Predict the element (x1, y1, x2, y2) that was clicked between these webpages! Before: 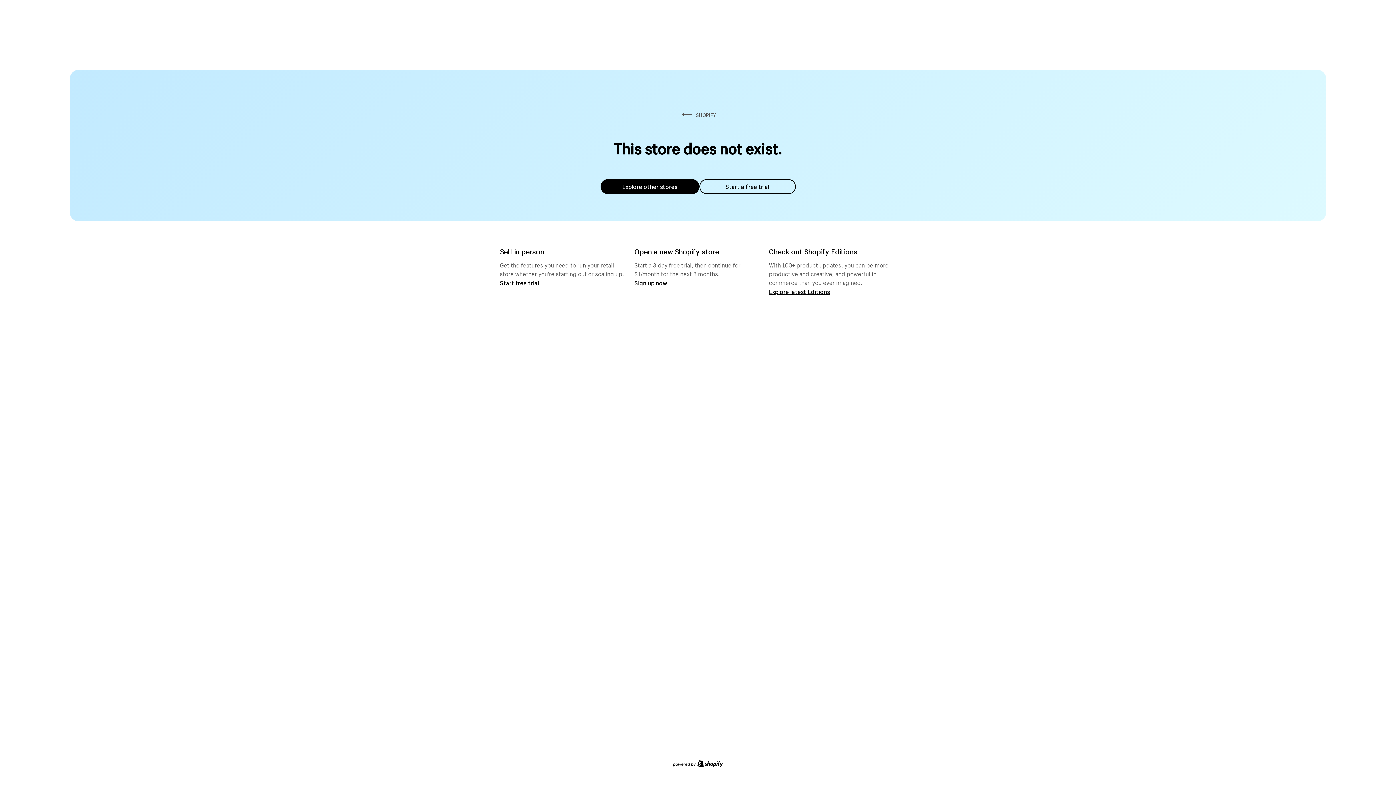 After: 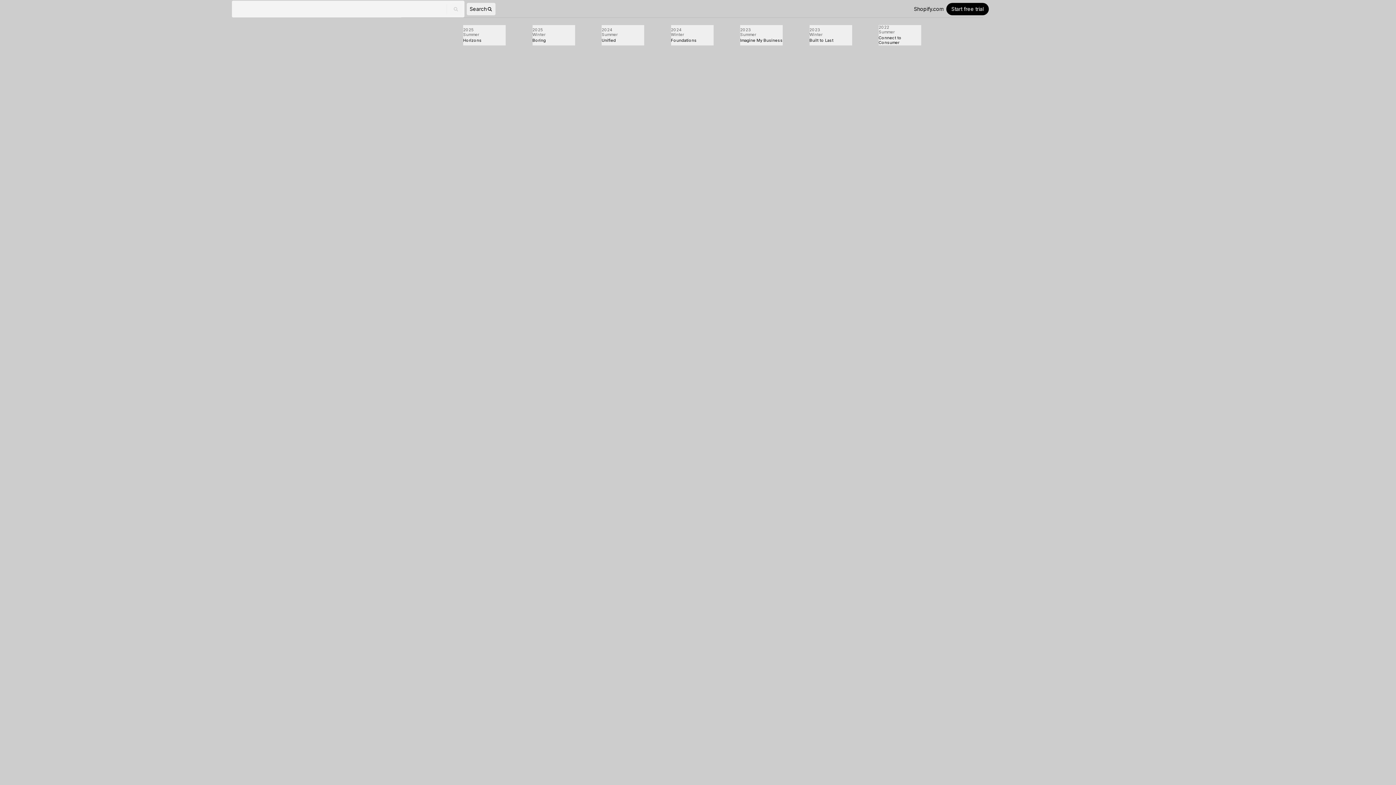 Action: bbox: (769, 287, 830, 295) label: Explore latest Editions